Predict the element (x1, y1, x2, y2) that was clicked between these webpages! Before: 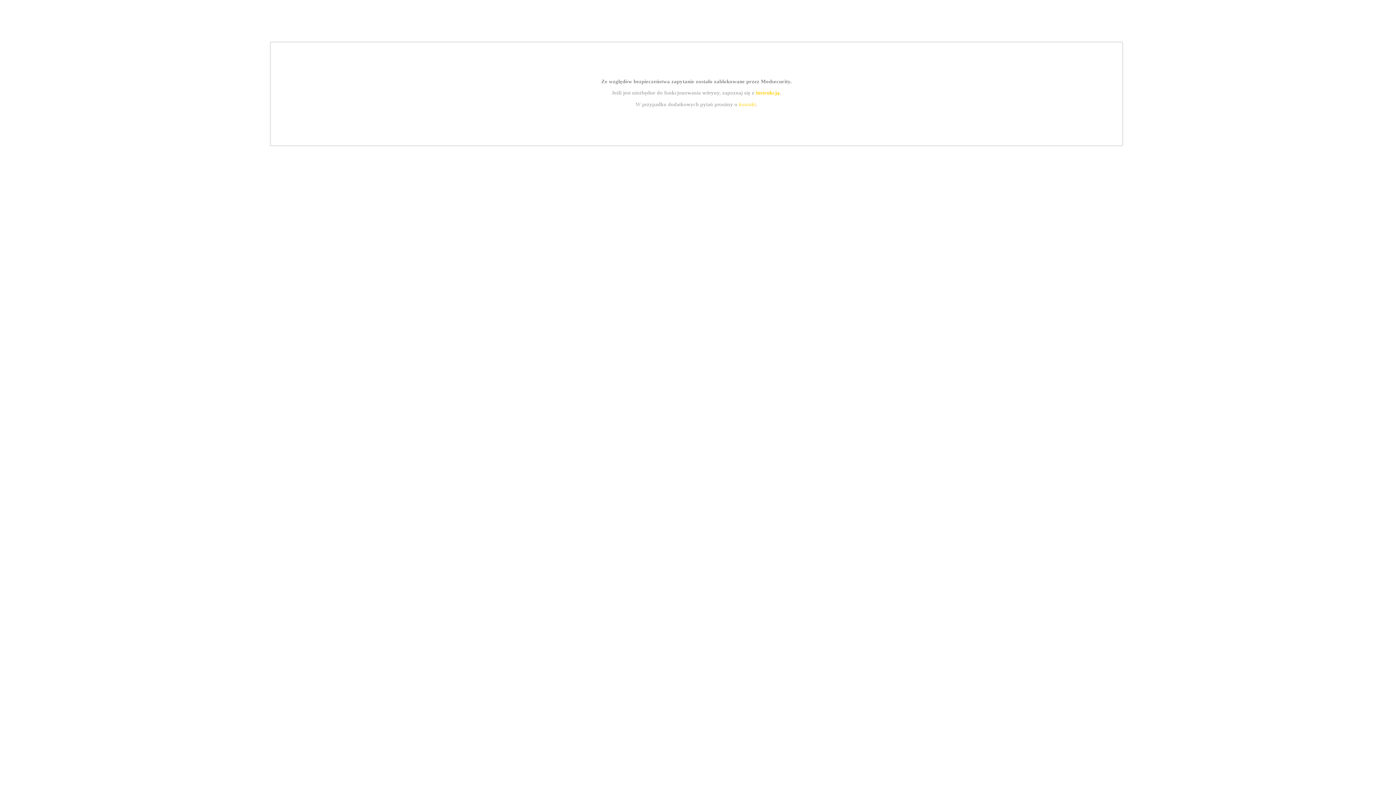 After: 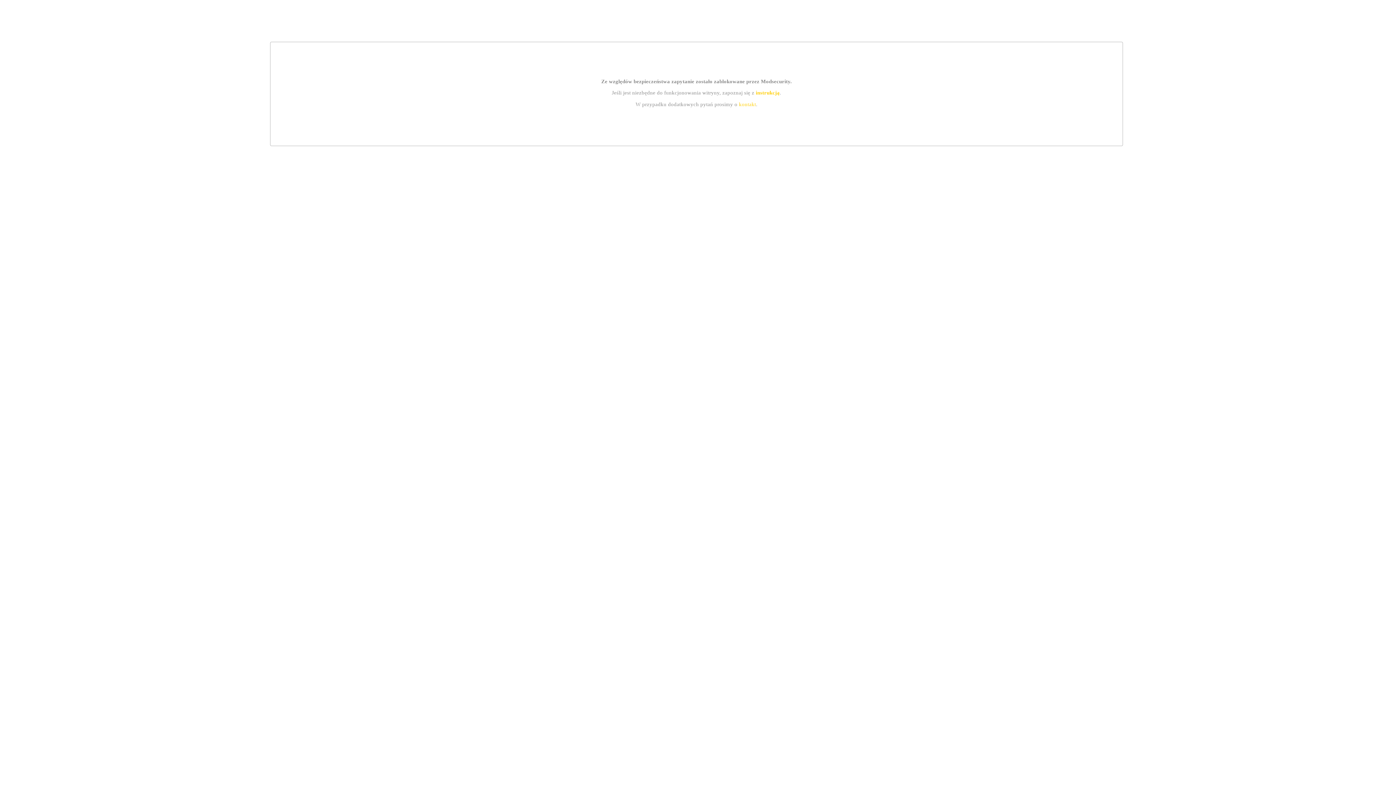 Action: bbox: (739, 101, 756, 107) label: kontakt